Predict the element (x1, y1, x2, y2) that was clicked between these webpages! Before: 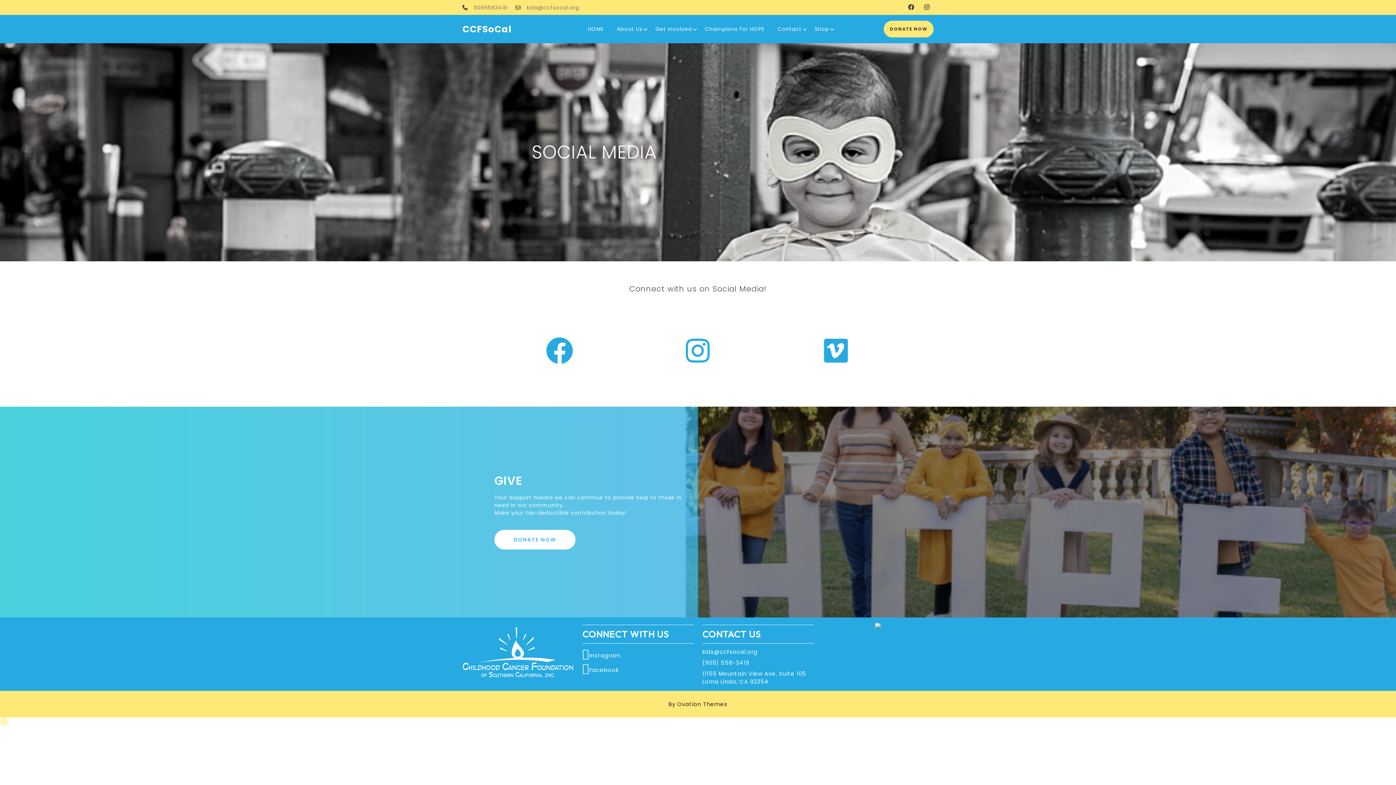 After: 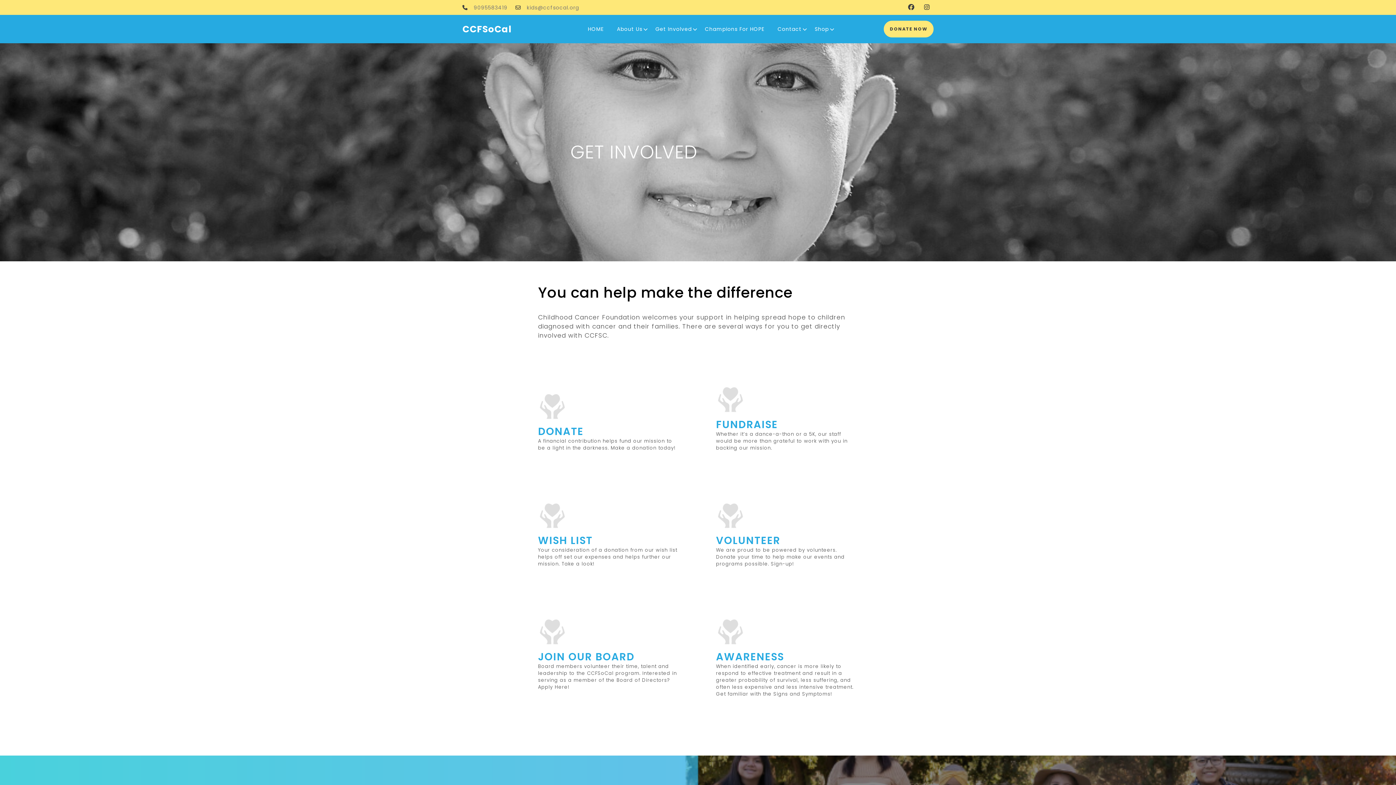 Action: bbox: (650, 22, 697, 35) label: Get Involved